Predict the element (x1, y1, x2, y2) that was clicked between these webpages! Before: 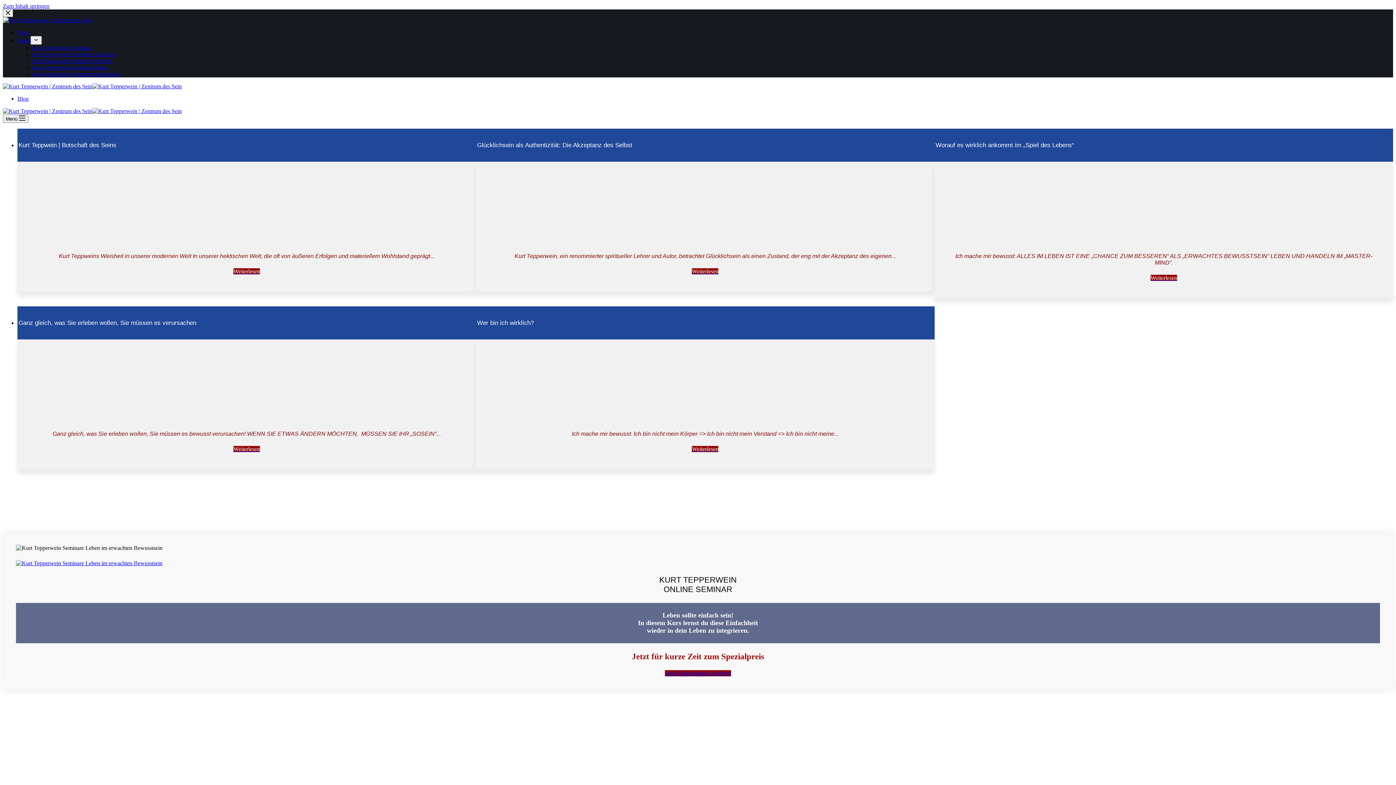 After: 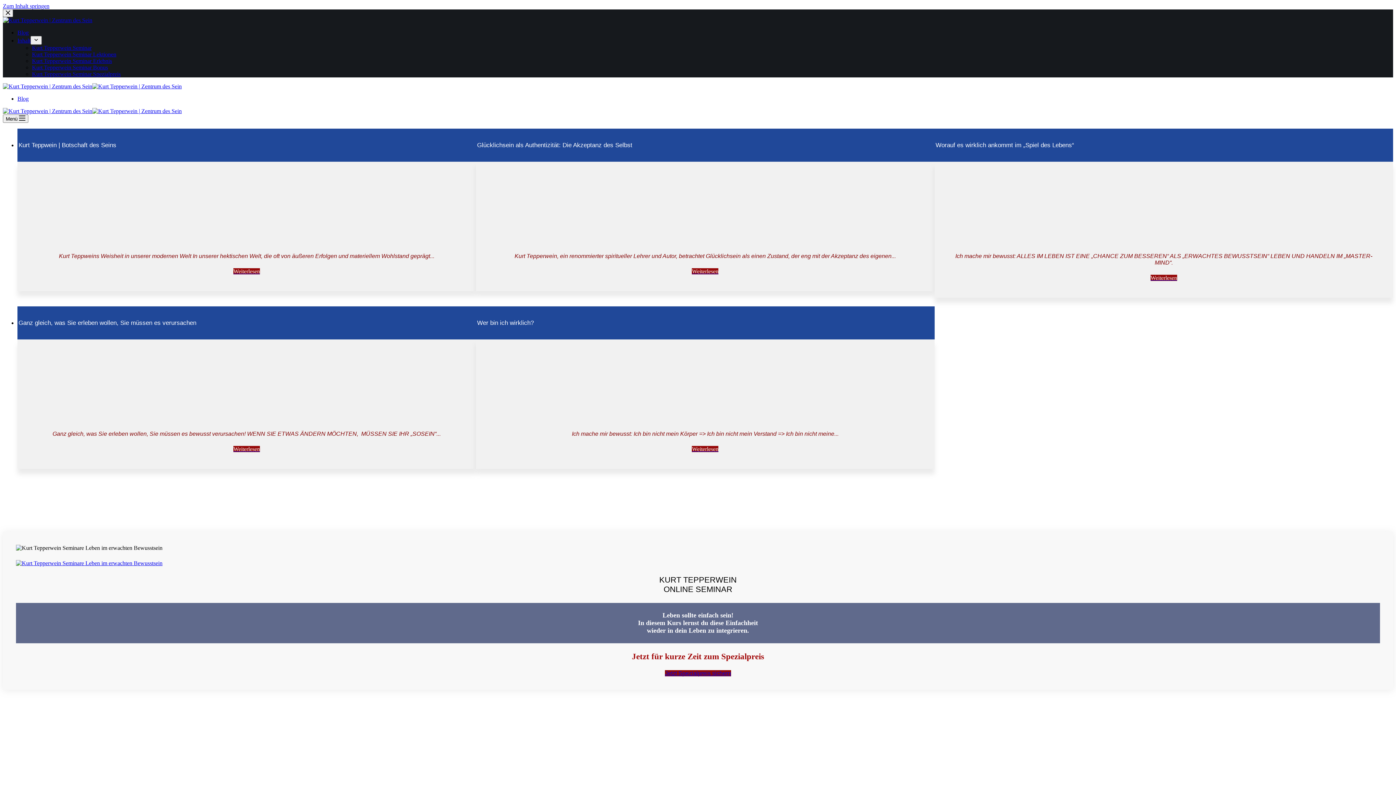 Action: bbox: (17, 37, 30, 43) label: Inhalt